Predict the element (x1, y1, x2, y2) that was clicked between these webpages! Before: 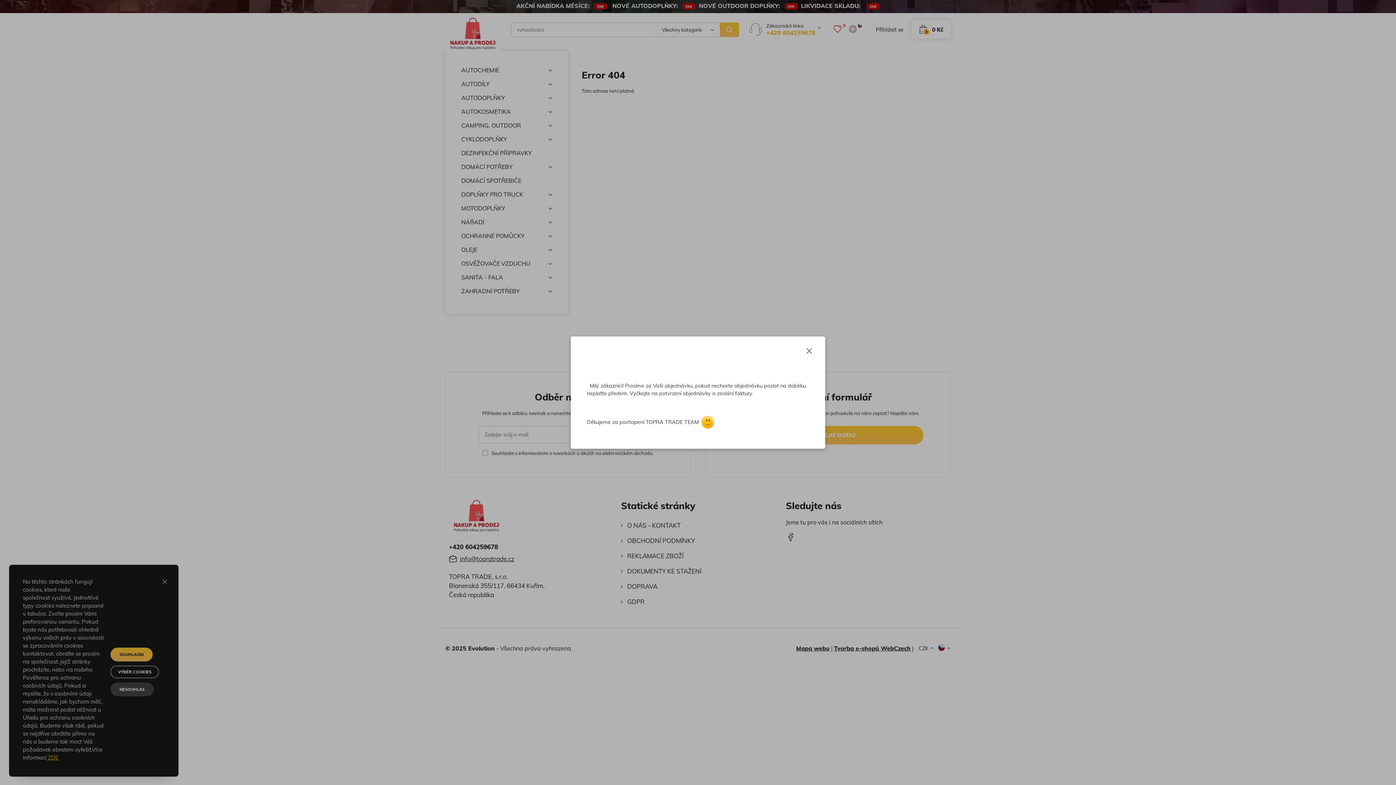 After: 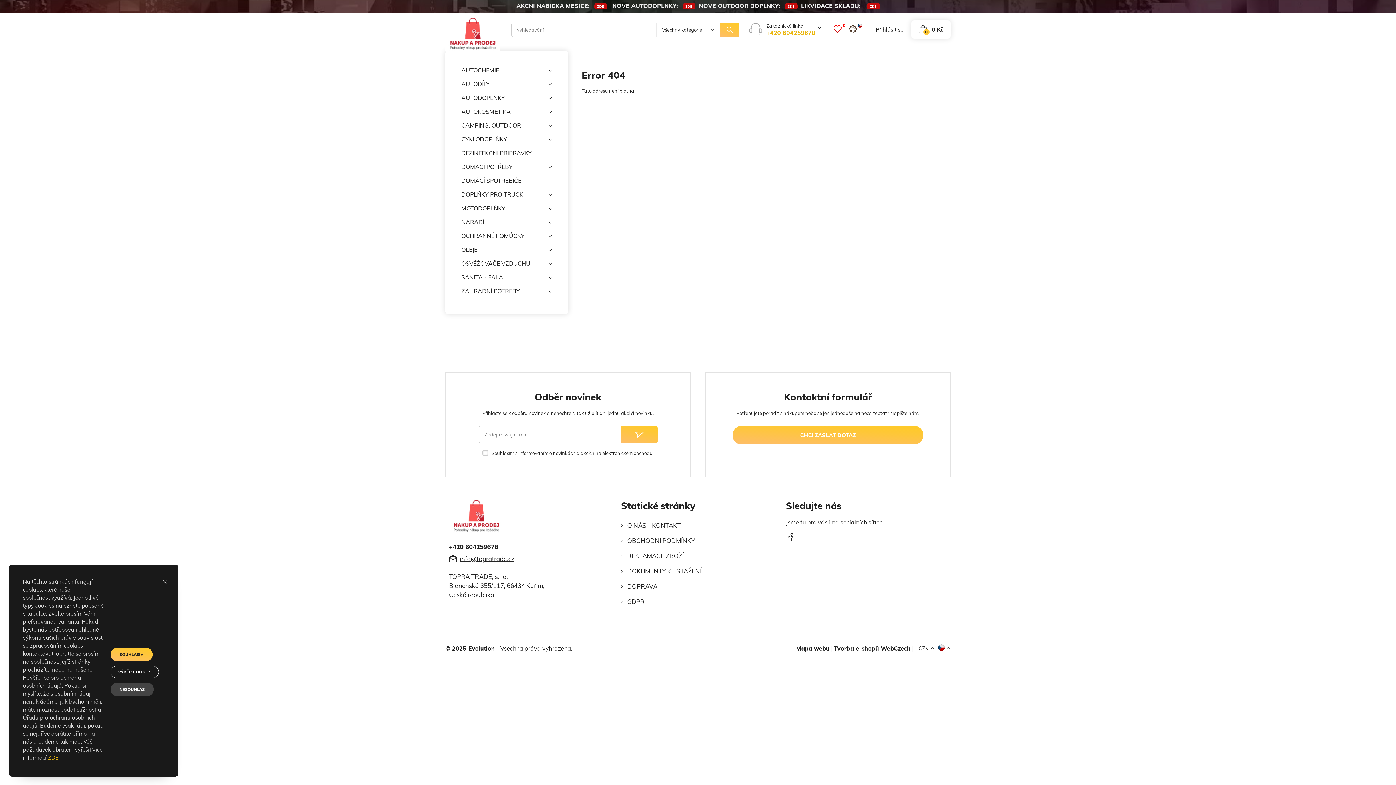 Action: label: Close bbox: (805, 347, 812, 354)